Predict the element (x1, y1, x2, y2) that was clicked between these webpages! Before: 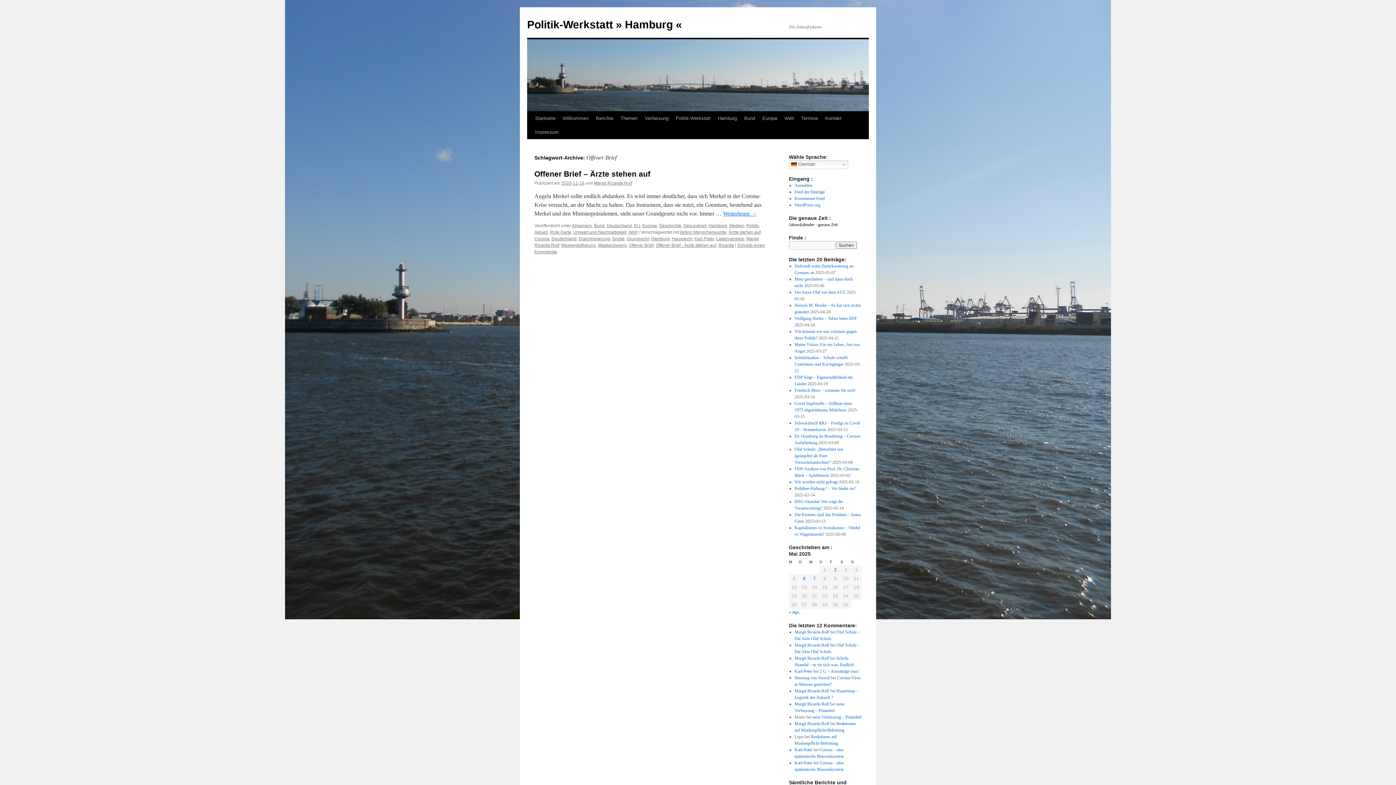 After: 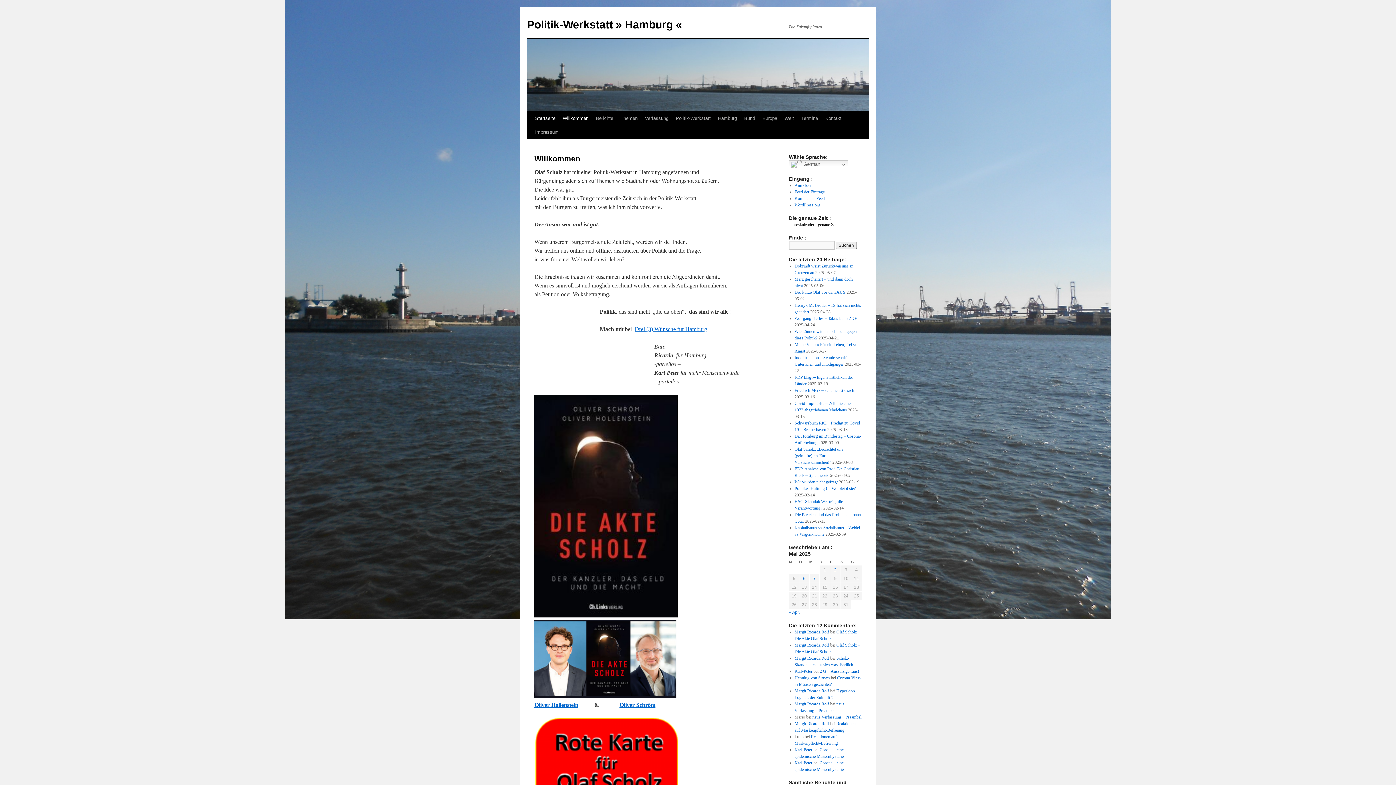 Action: bbox: (559, 111, 592, 125) label: Willkommen